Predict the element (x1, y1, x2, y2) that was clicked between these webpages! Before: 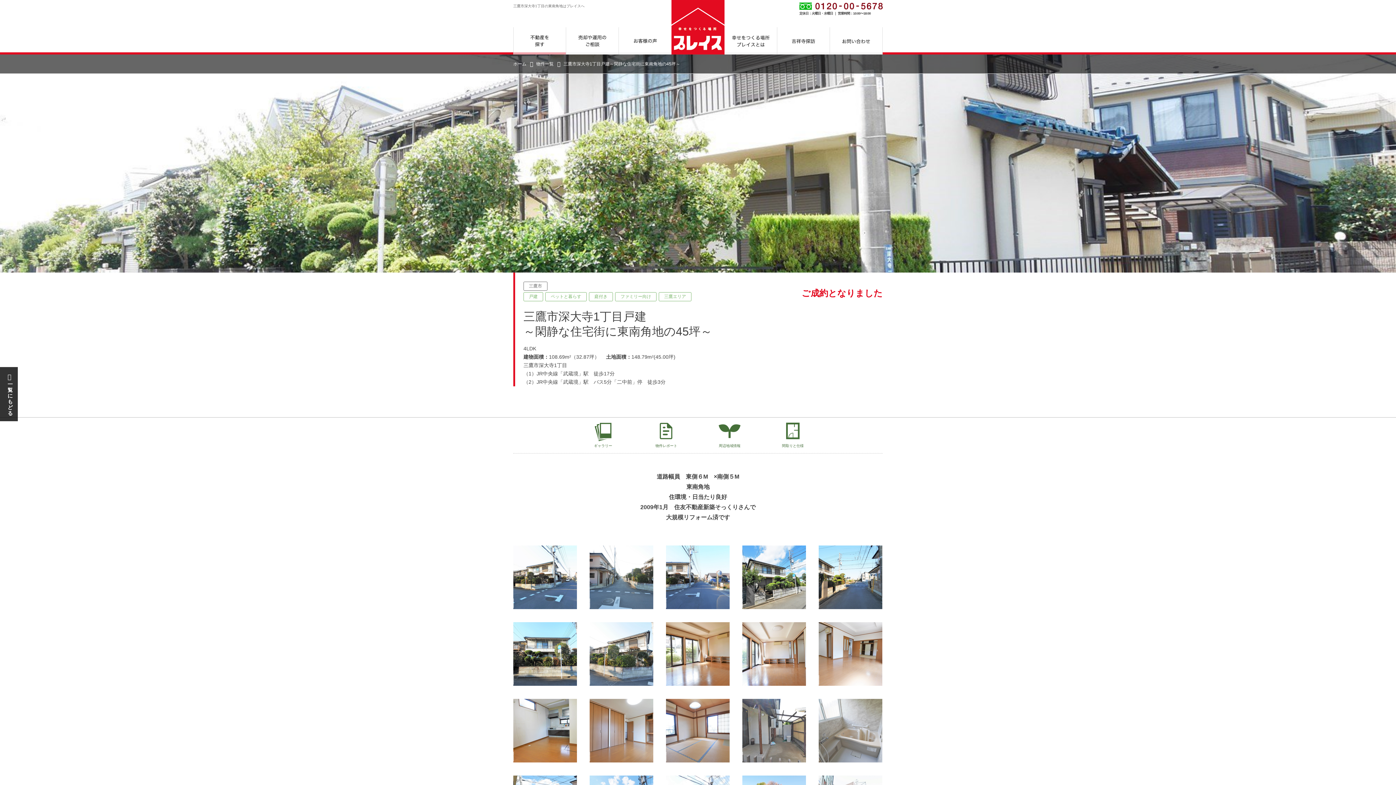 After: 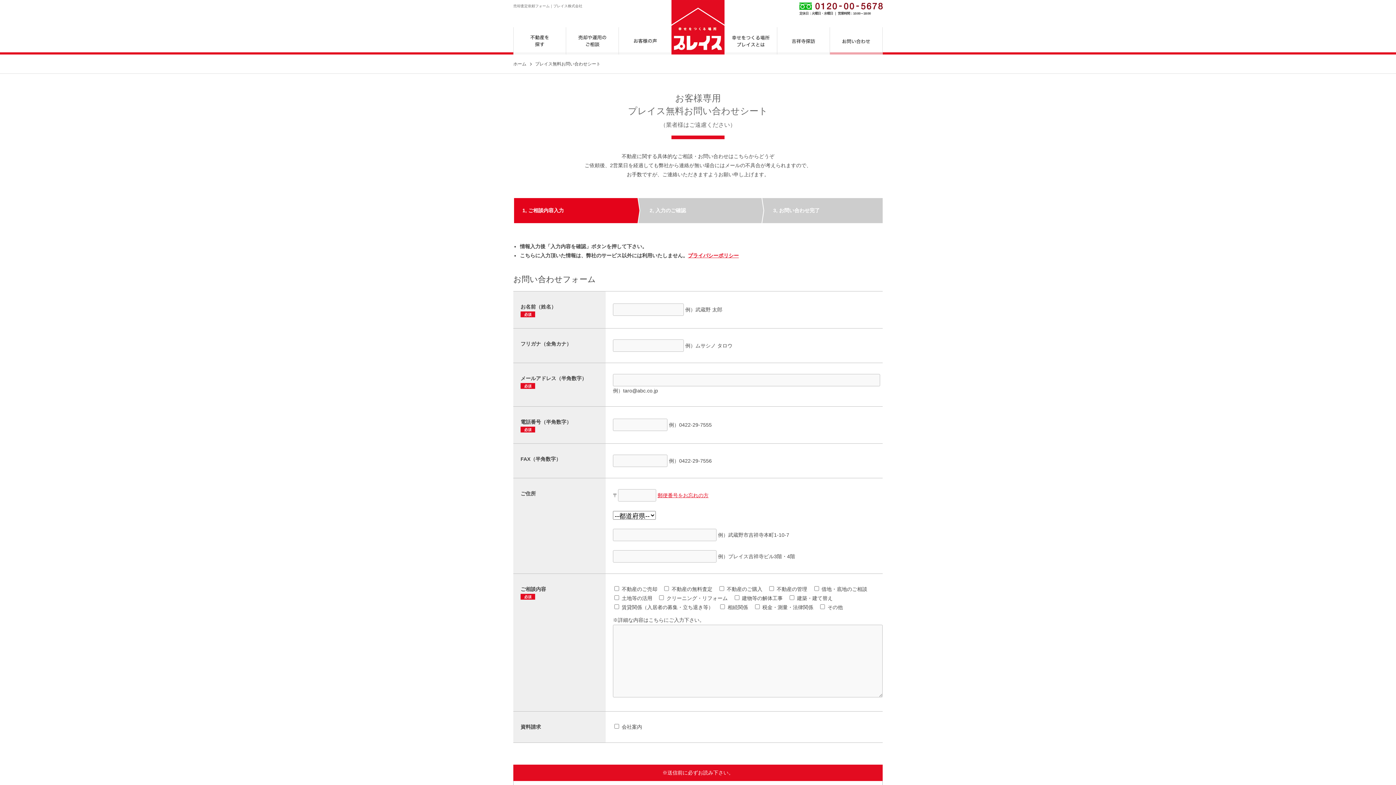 Action: bbox: (830, 27, 882, 54) label: お問合せ